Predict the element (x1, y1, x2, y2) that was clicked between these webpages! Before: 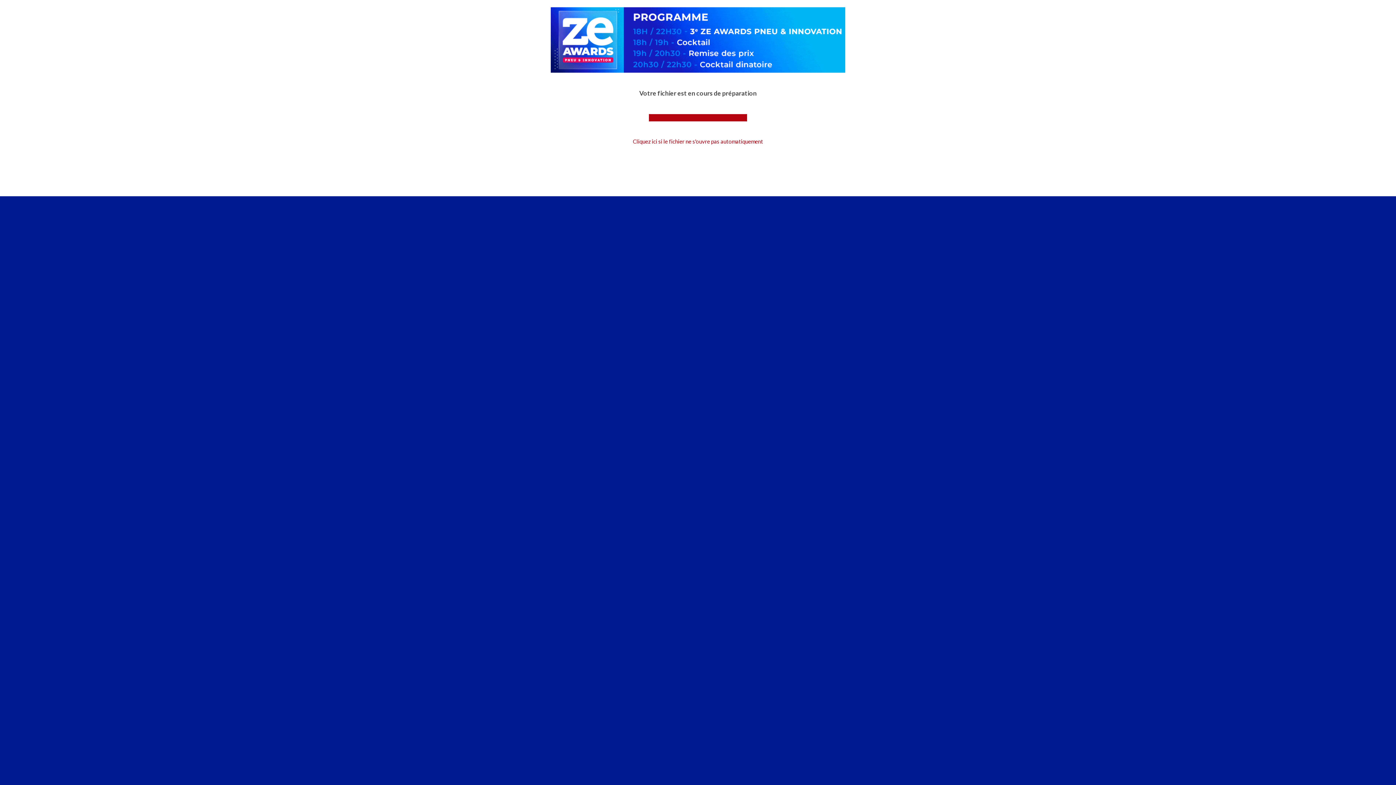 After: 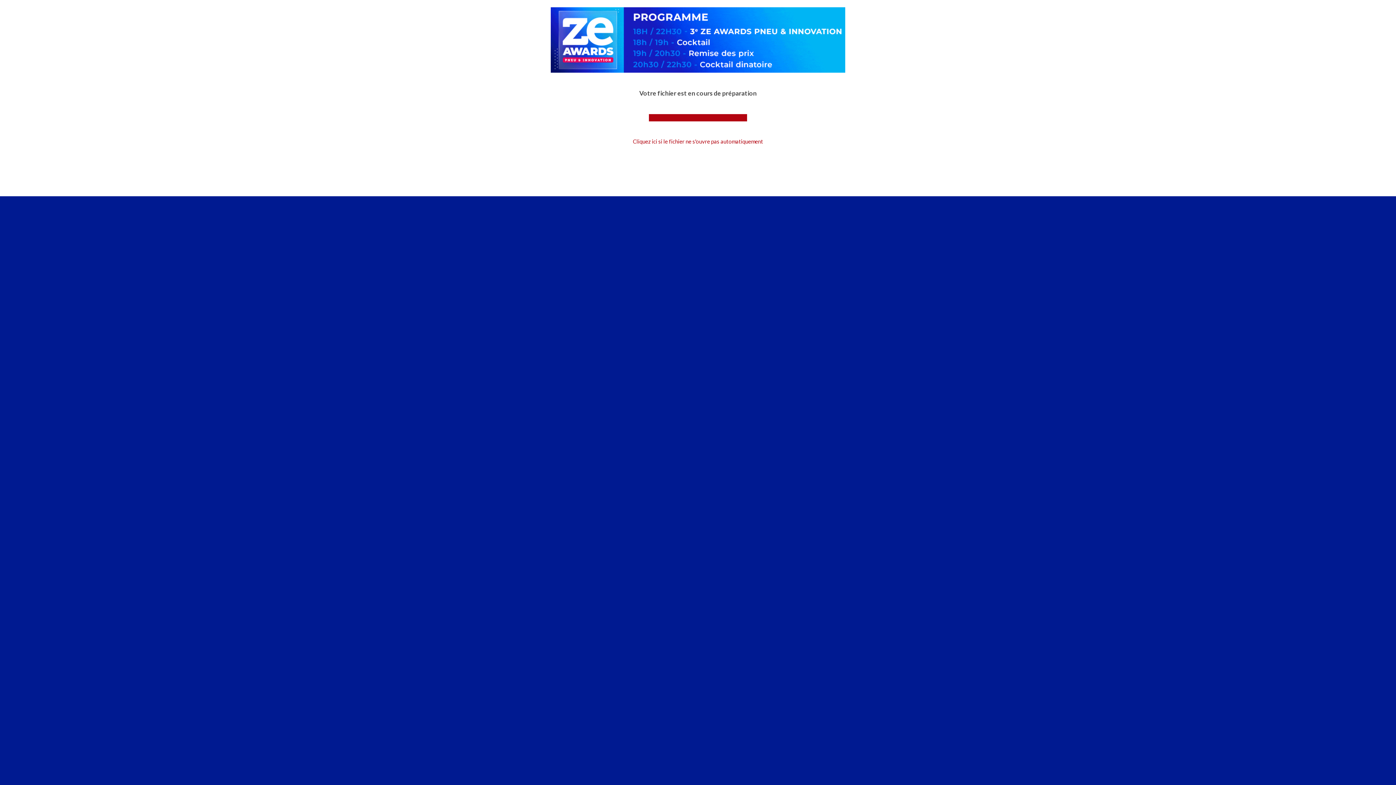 Action: bbox: (534, 7, 861, 72)